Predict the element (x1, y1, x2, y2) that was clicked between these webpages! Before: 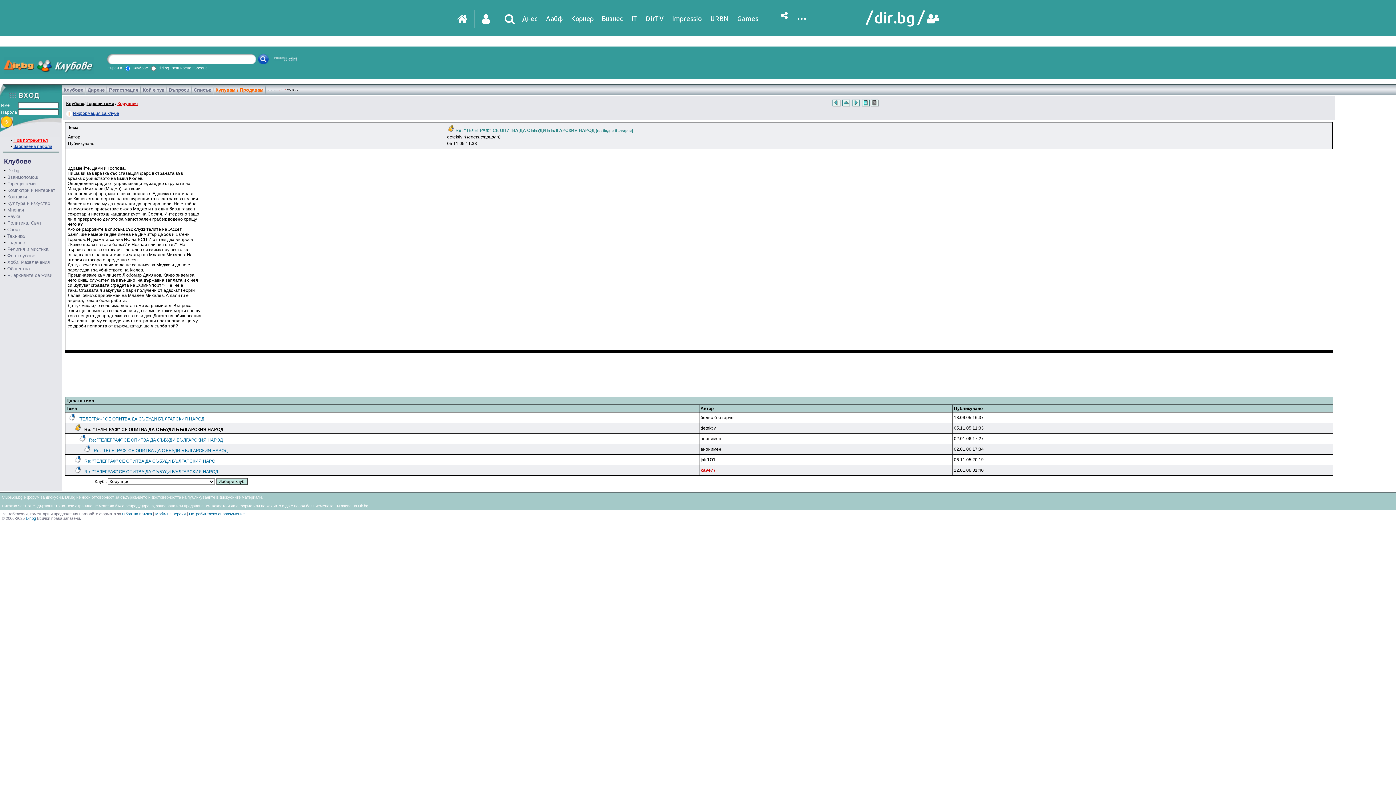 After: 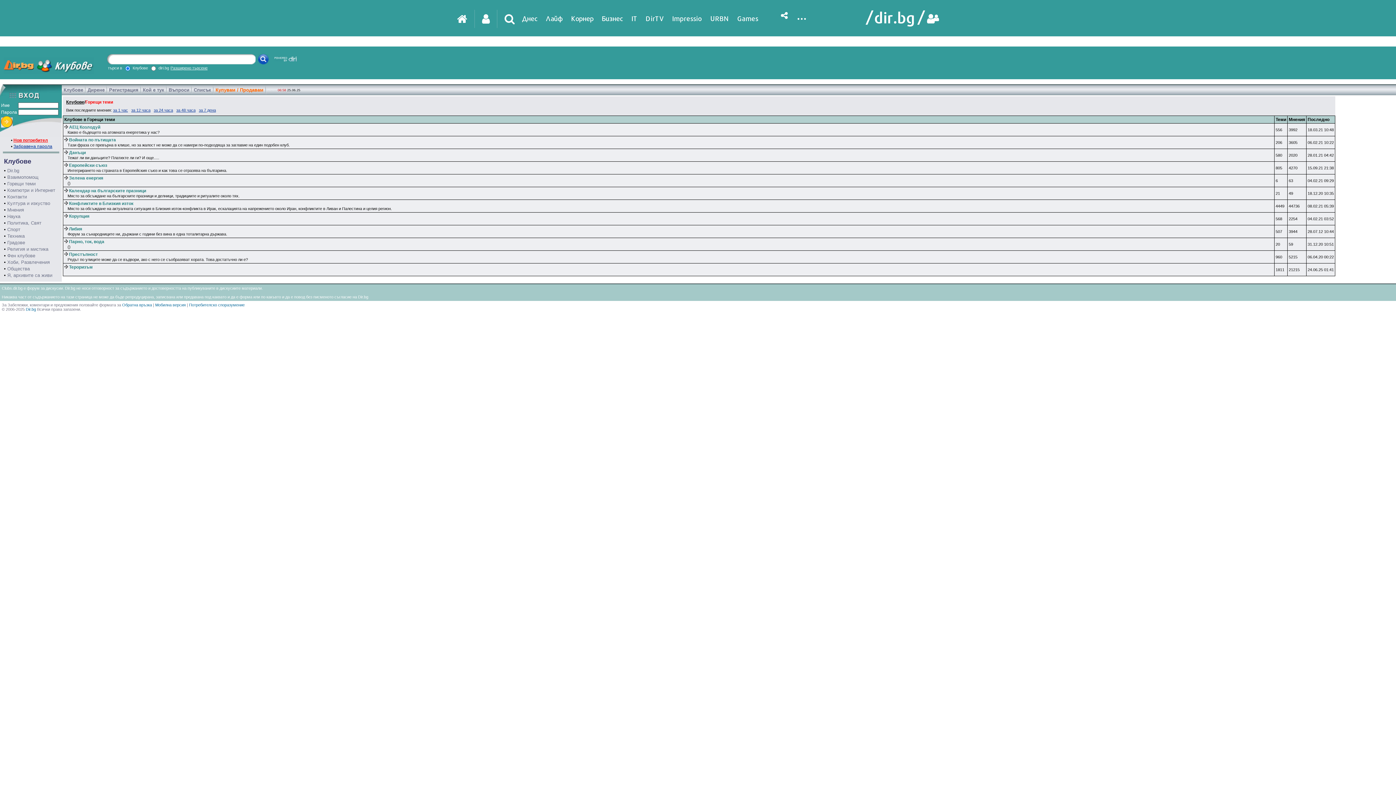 Action: label: Горещи теми bbox: (7, 181, 35, 186)